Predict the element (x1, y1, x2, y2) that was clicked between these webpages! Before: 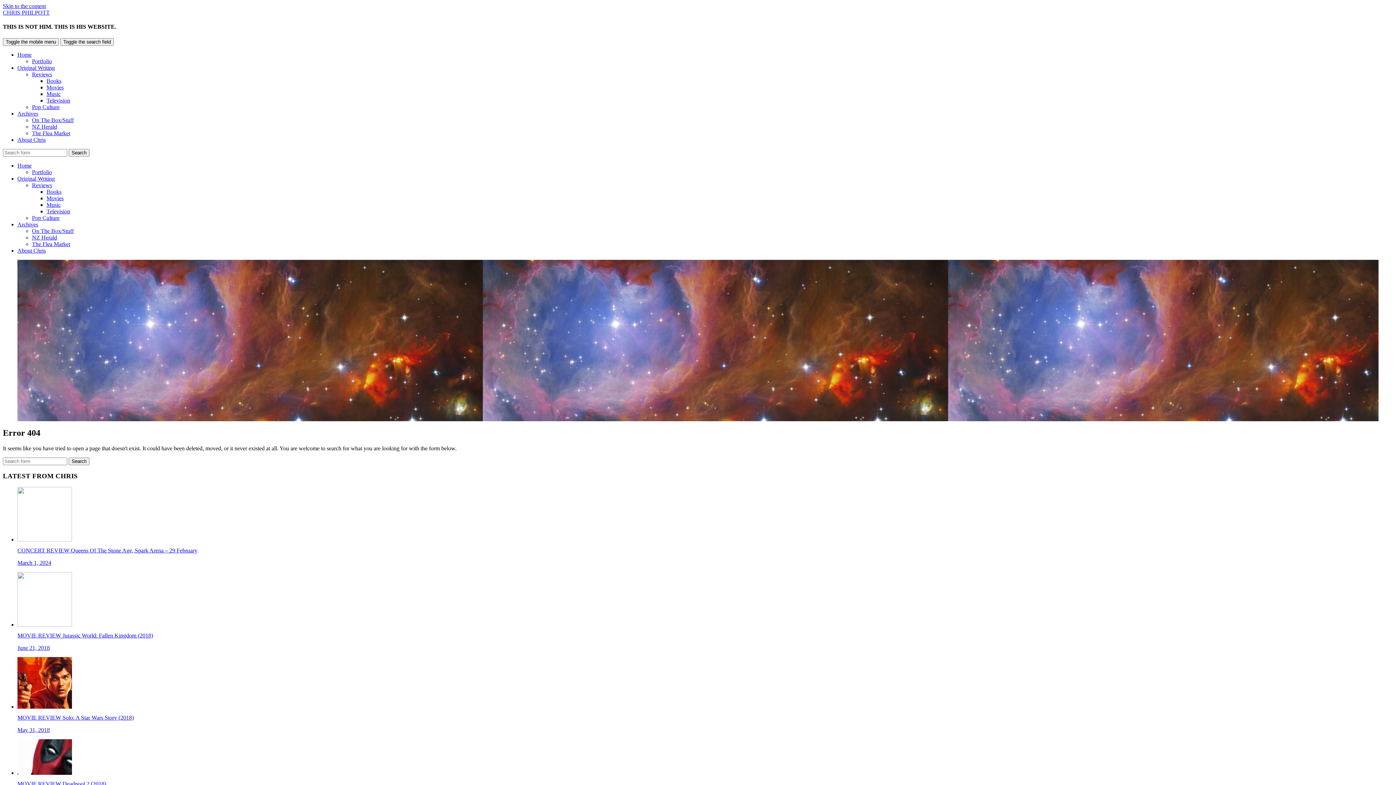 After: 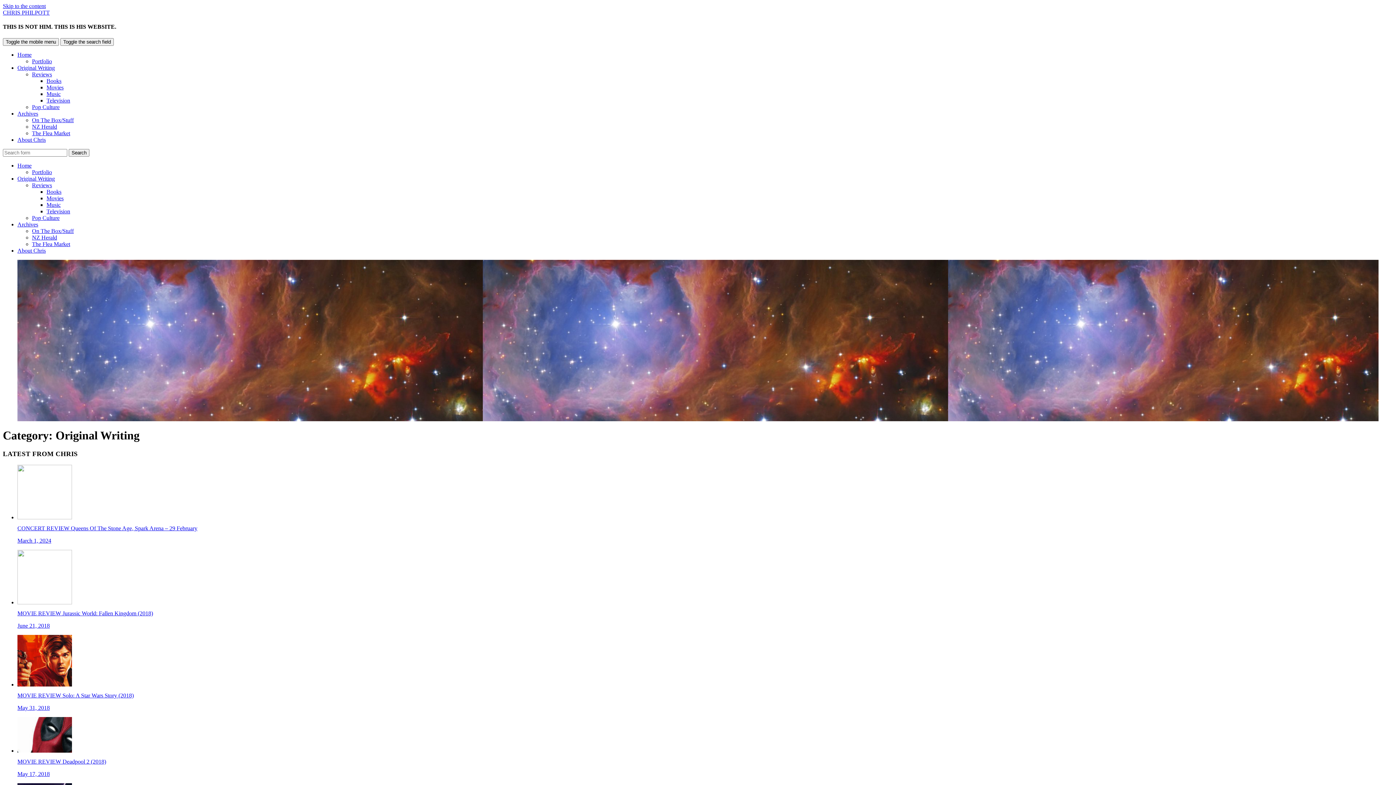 Action: bbox: (17, 175, 54, 181) label: Original Writing